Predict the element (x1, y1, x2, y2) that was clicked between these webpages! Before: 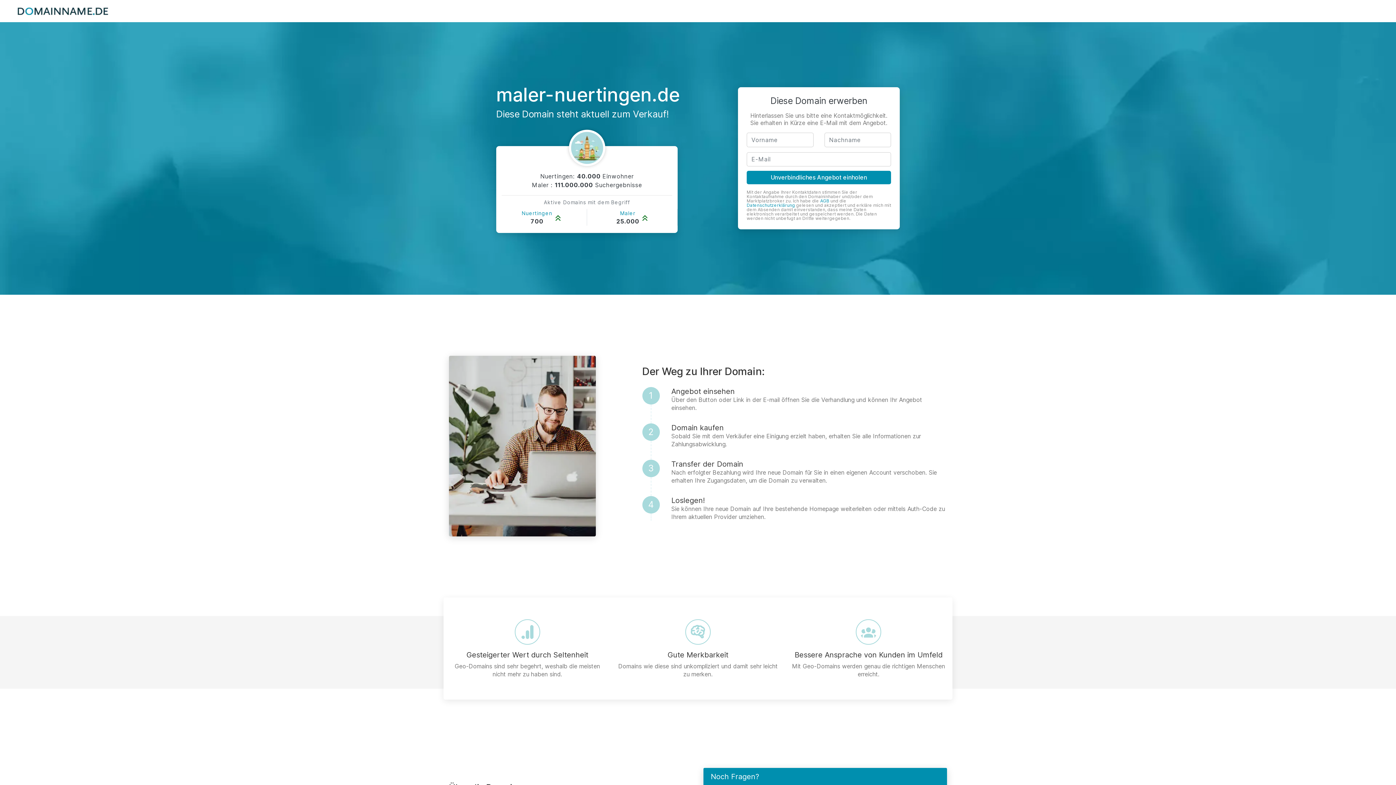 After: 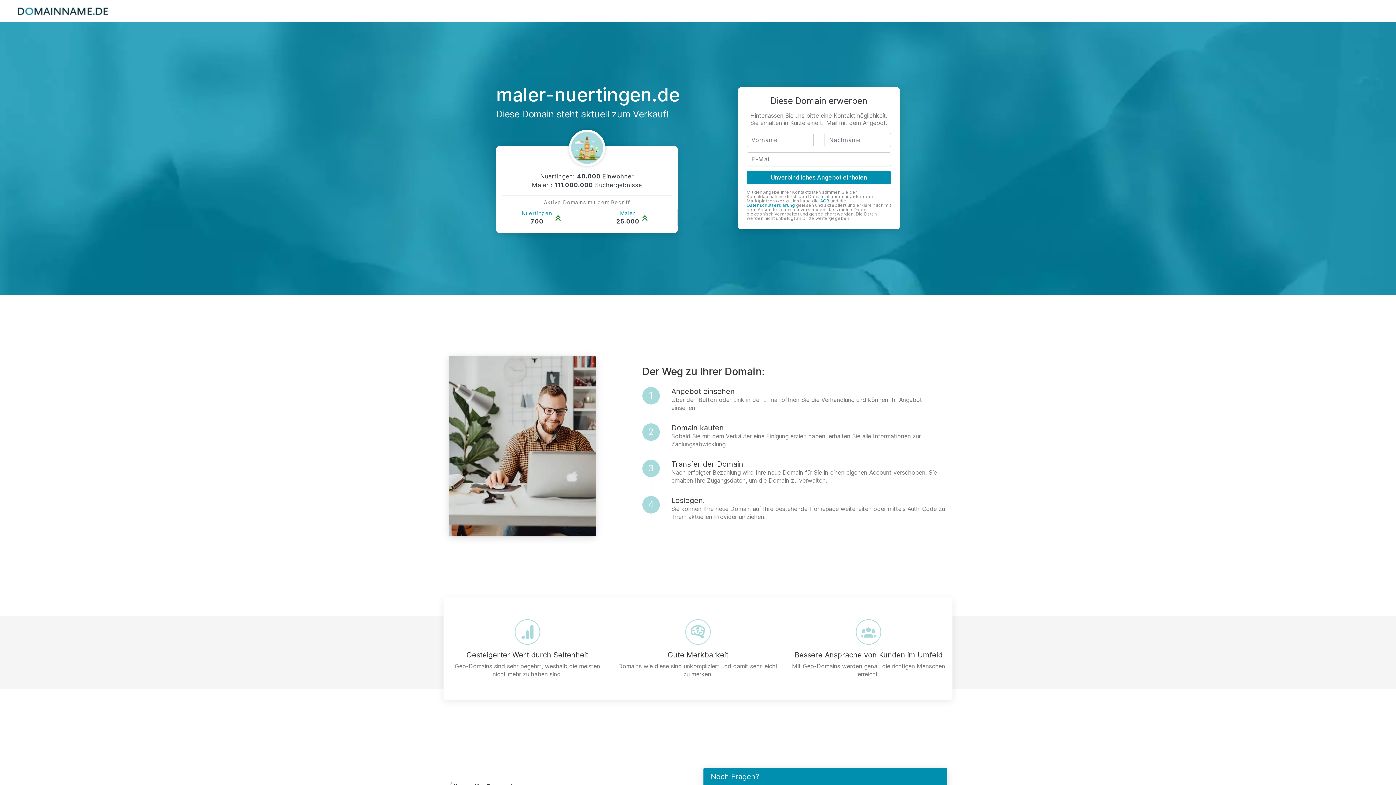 Action: bbox: (17, 7, 108, 14)